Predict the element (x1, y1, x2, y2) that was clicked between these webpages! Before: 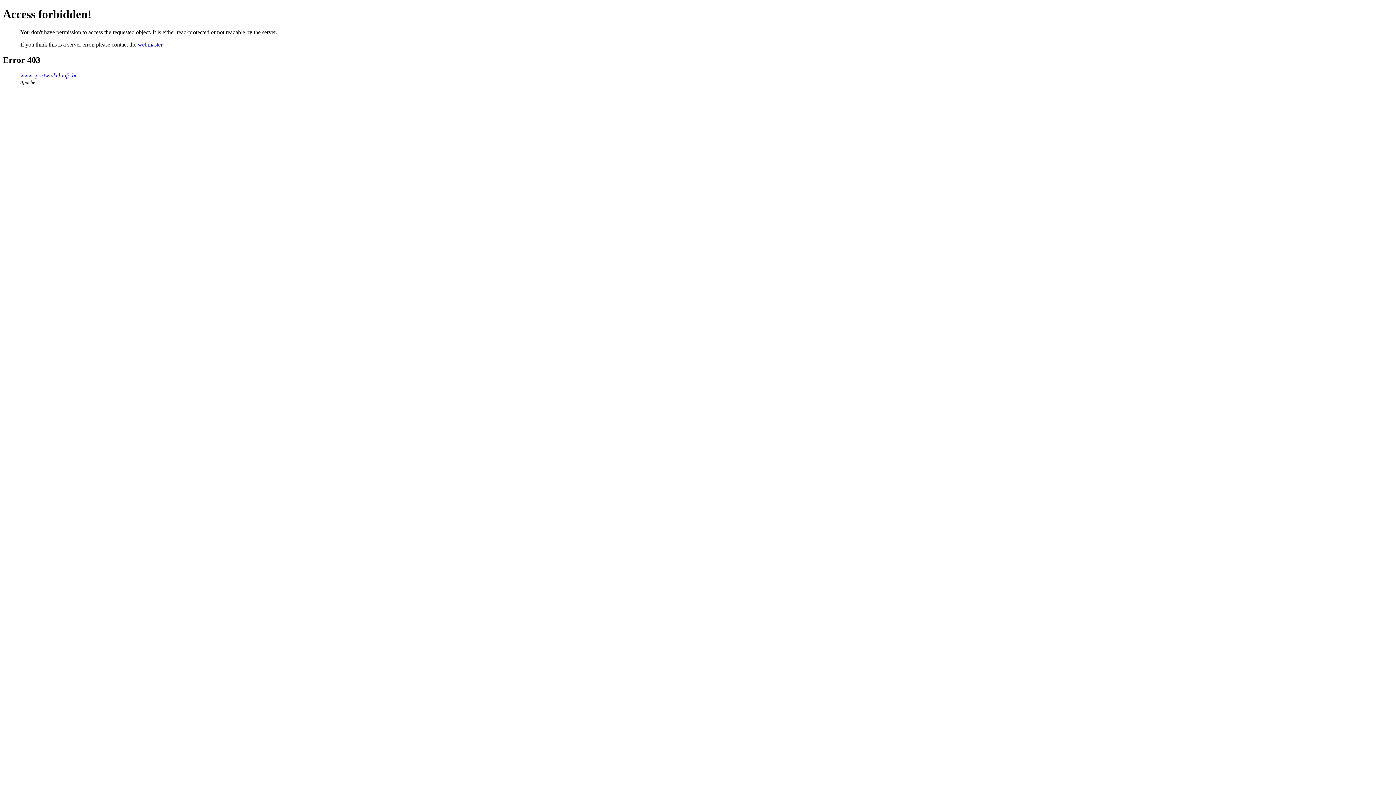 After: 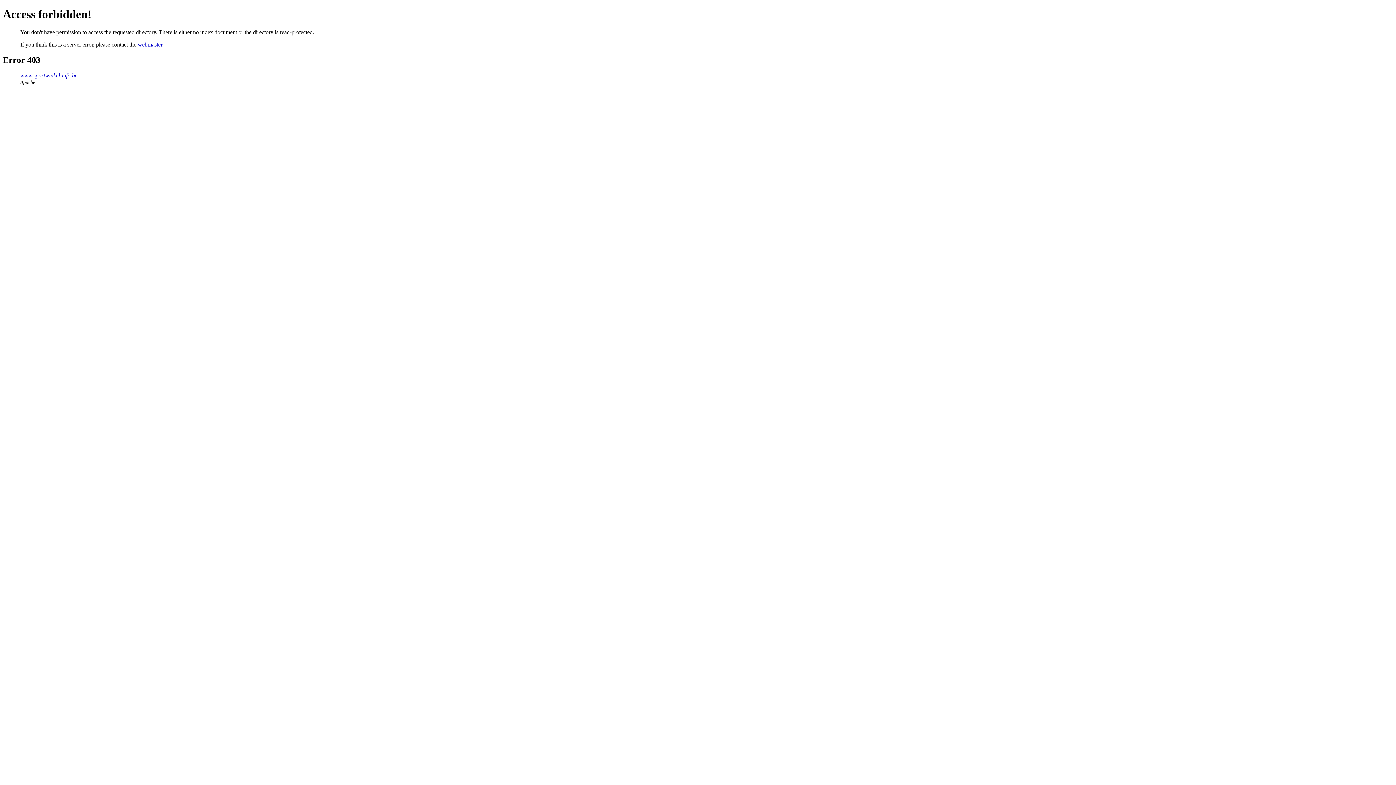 Action: bbox: (20, 72, 77, 78) label: www.sportwinkel-info.be